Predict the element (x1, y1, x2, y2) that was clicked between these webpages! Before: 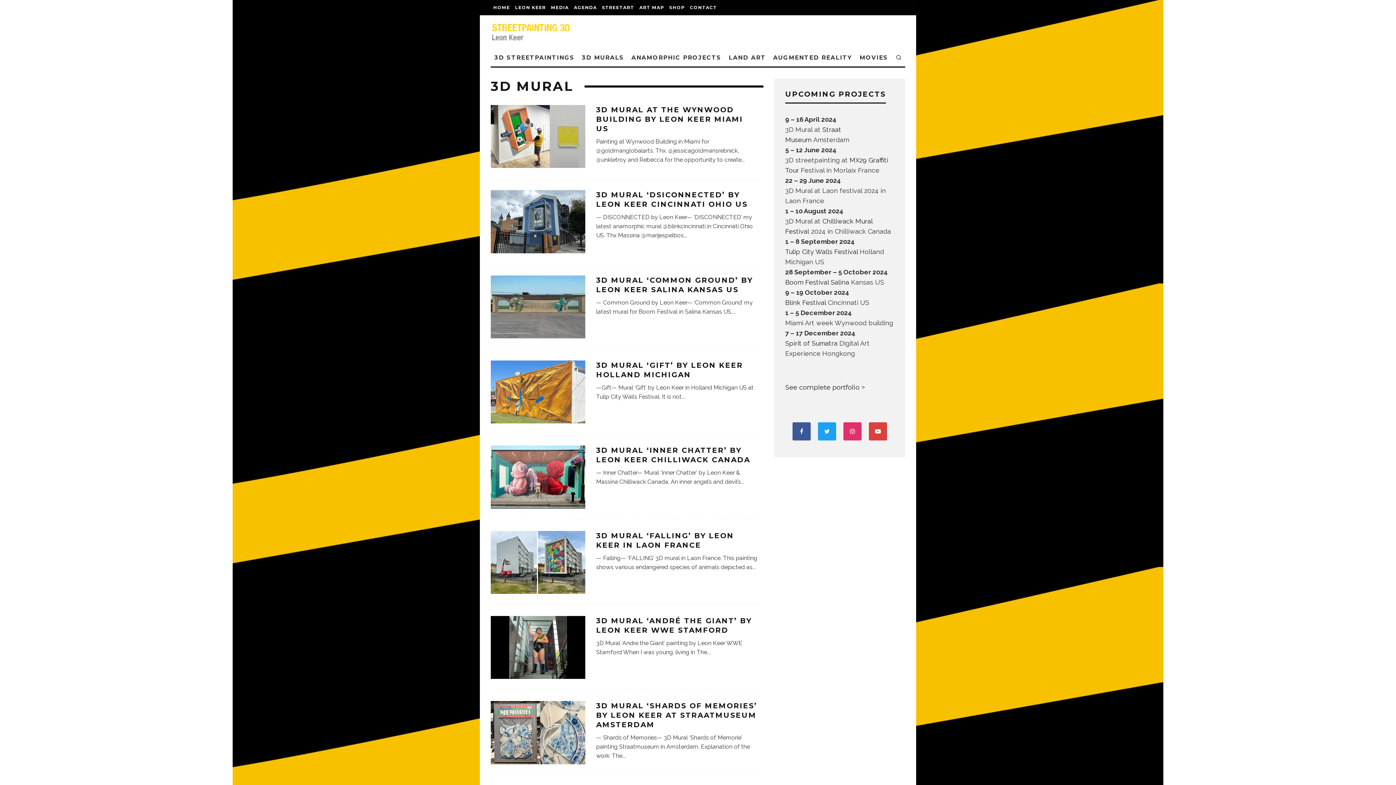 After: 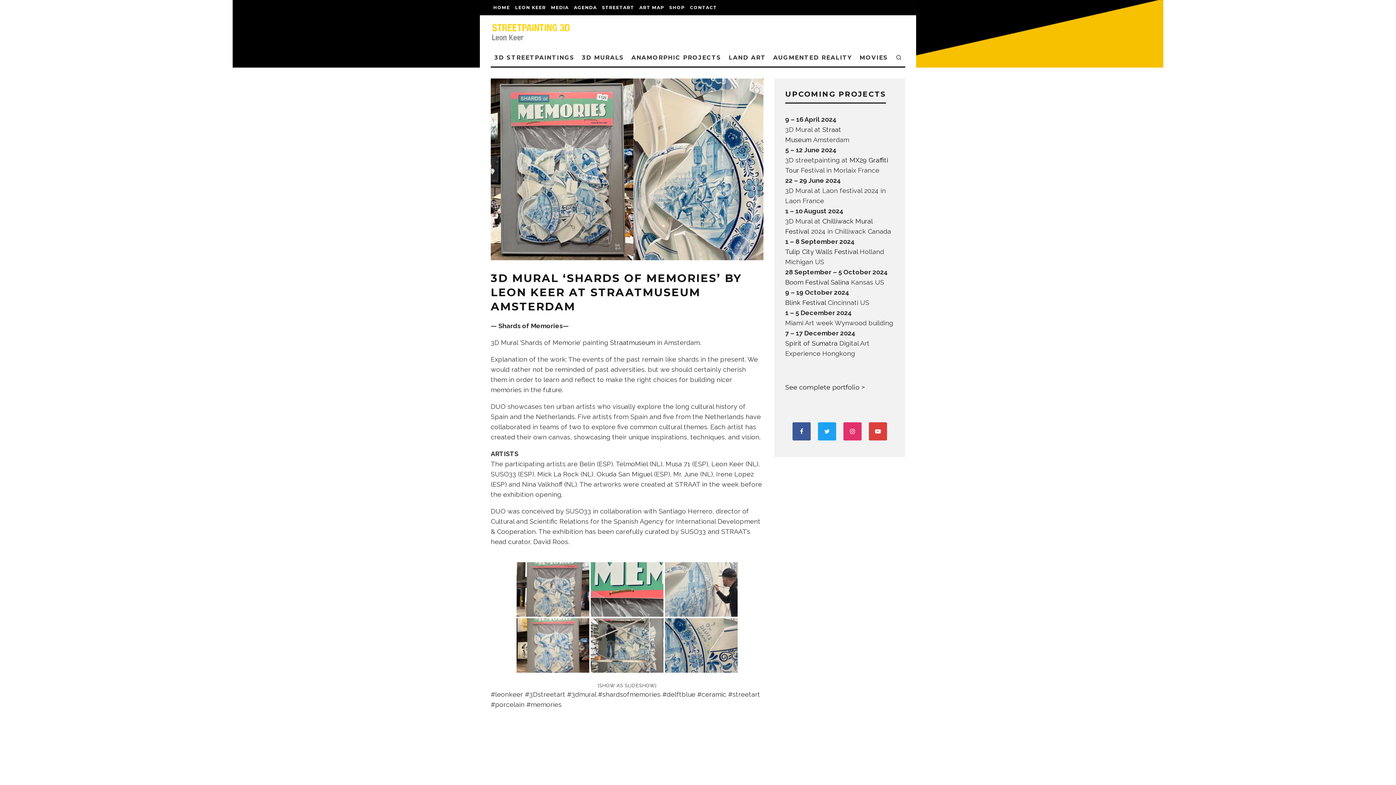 Action: label: 3D MURAL ‘SHARDS OF MEMORIES’ BY LEON KEER AT STRAATMUSEUM AMSTERDAM bbox: (596, 701, 757, 729)